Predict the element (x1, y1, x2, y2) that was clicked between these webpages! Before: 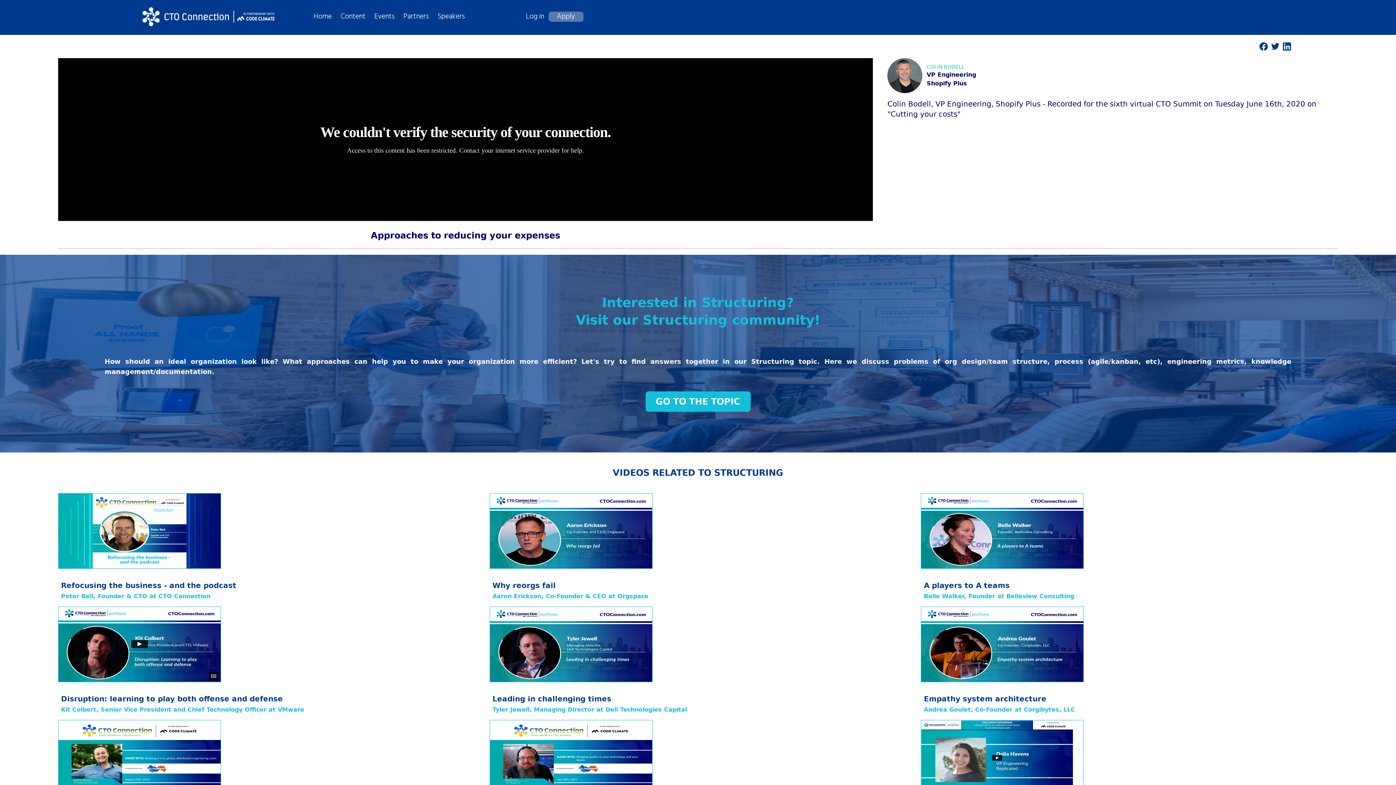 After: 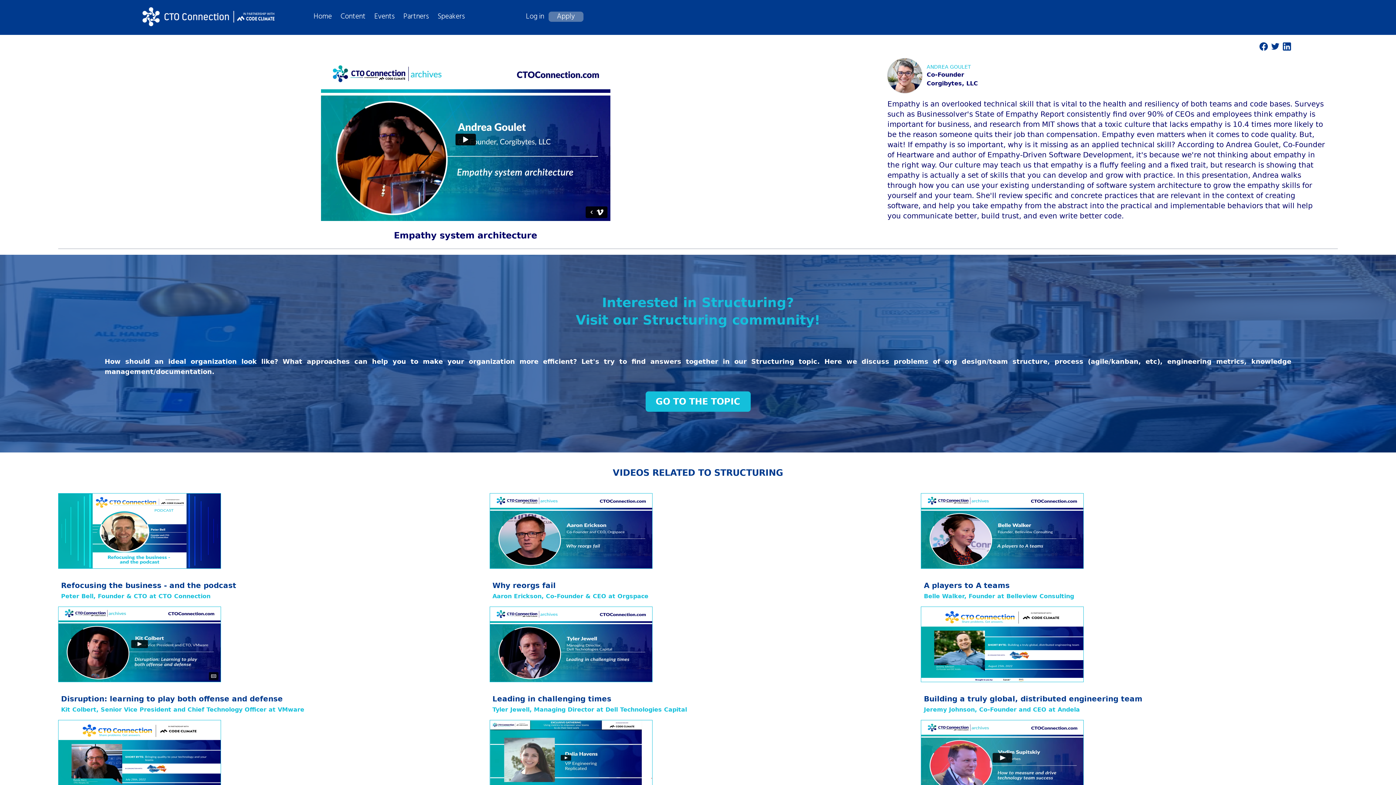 Action: bbox: (921, 606, 1338, 682)